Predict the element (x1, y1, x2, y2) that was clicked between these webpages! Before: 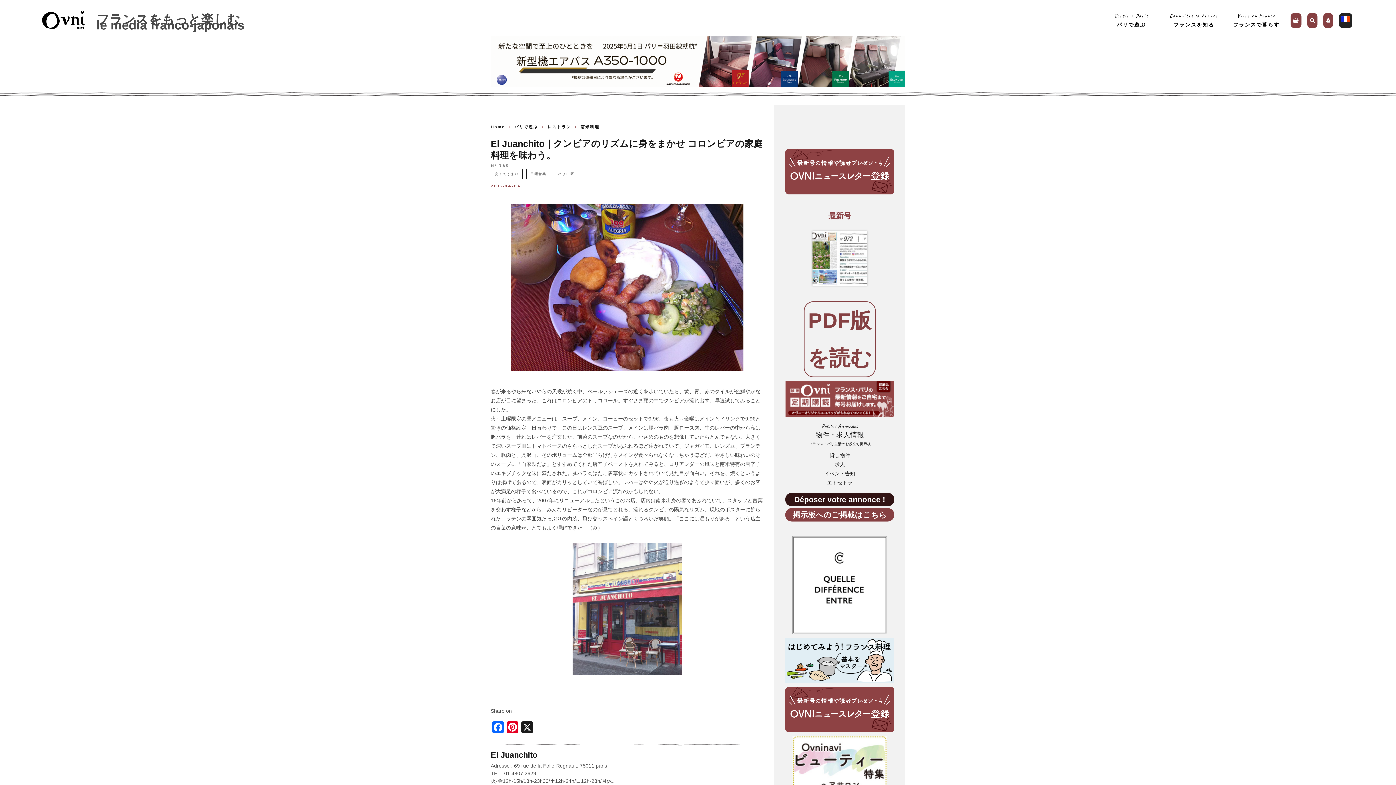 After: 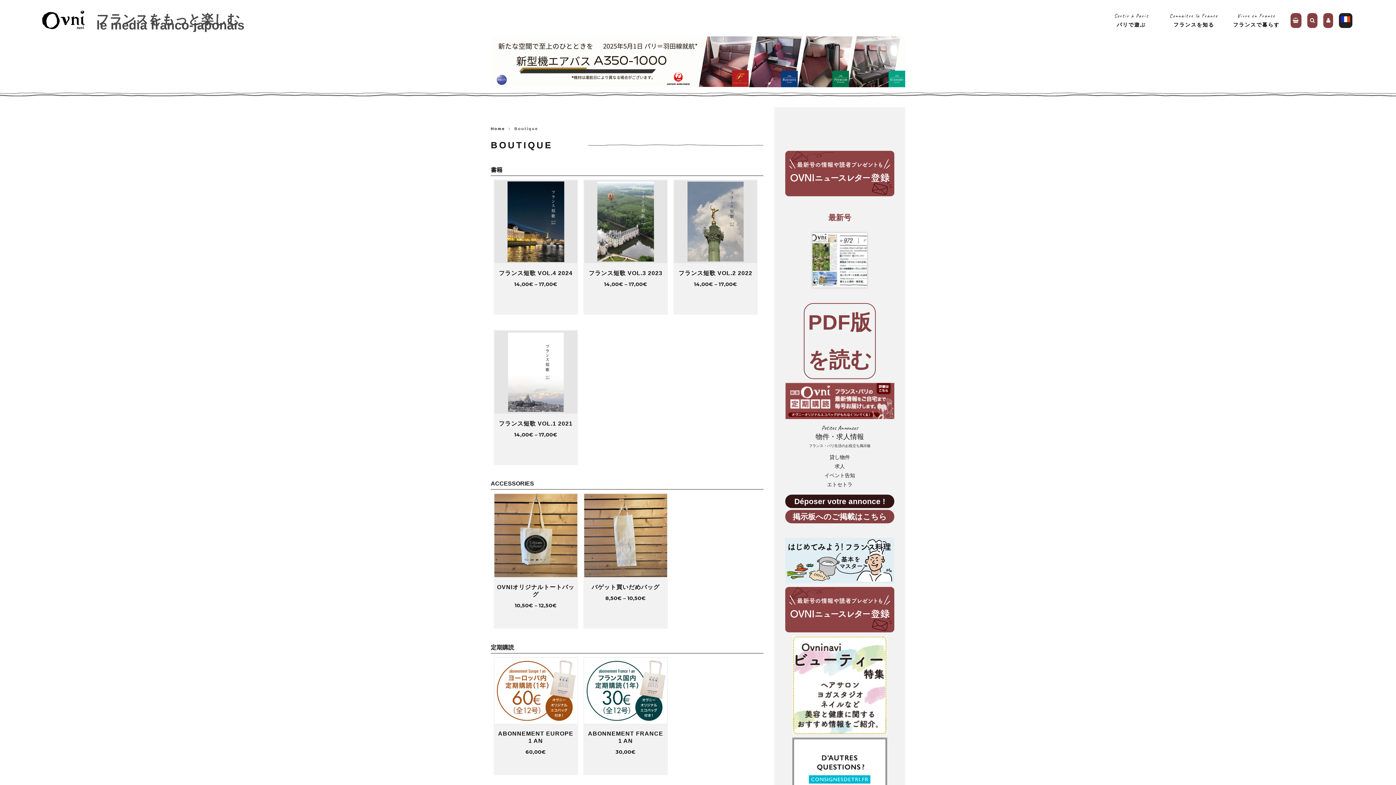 Action: bbox: (1290, 13, 1301, 28)